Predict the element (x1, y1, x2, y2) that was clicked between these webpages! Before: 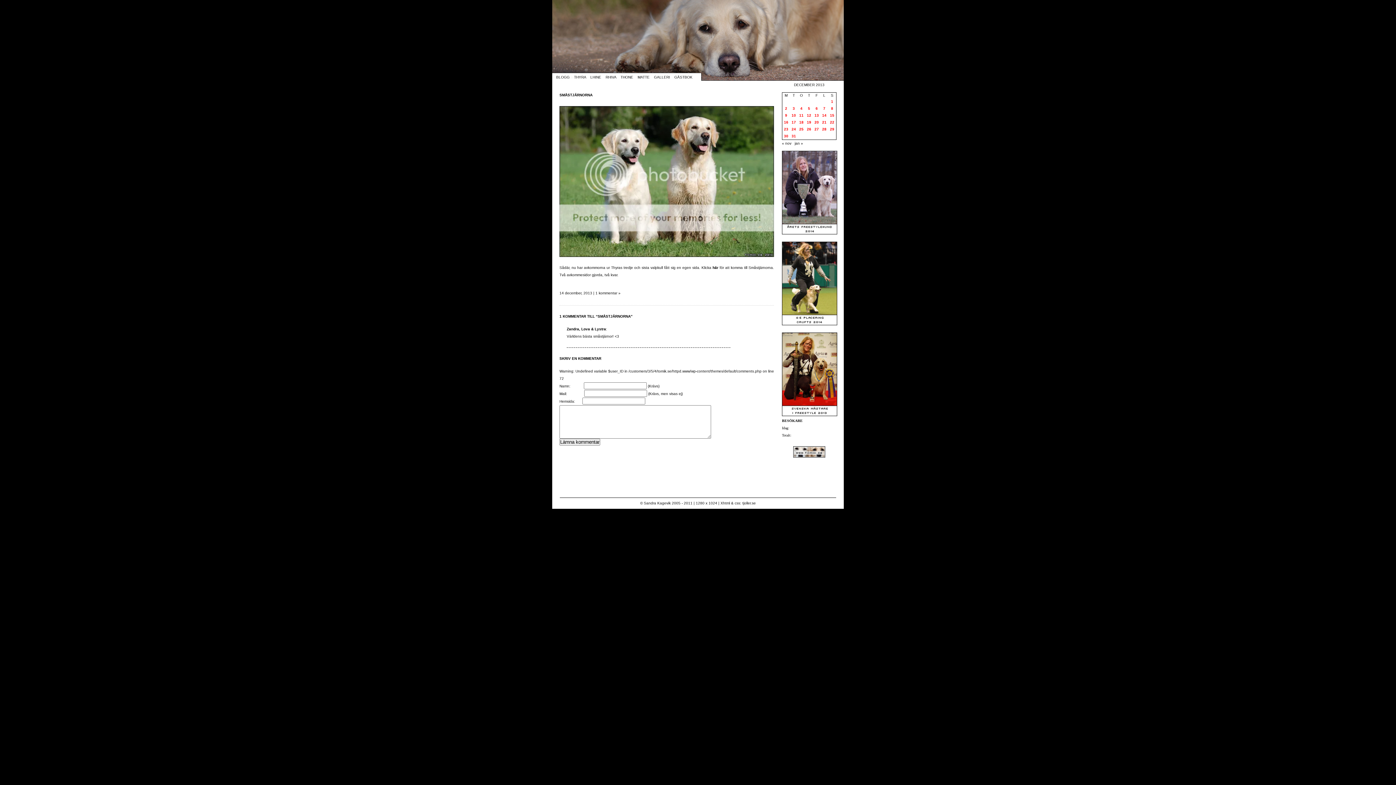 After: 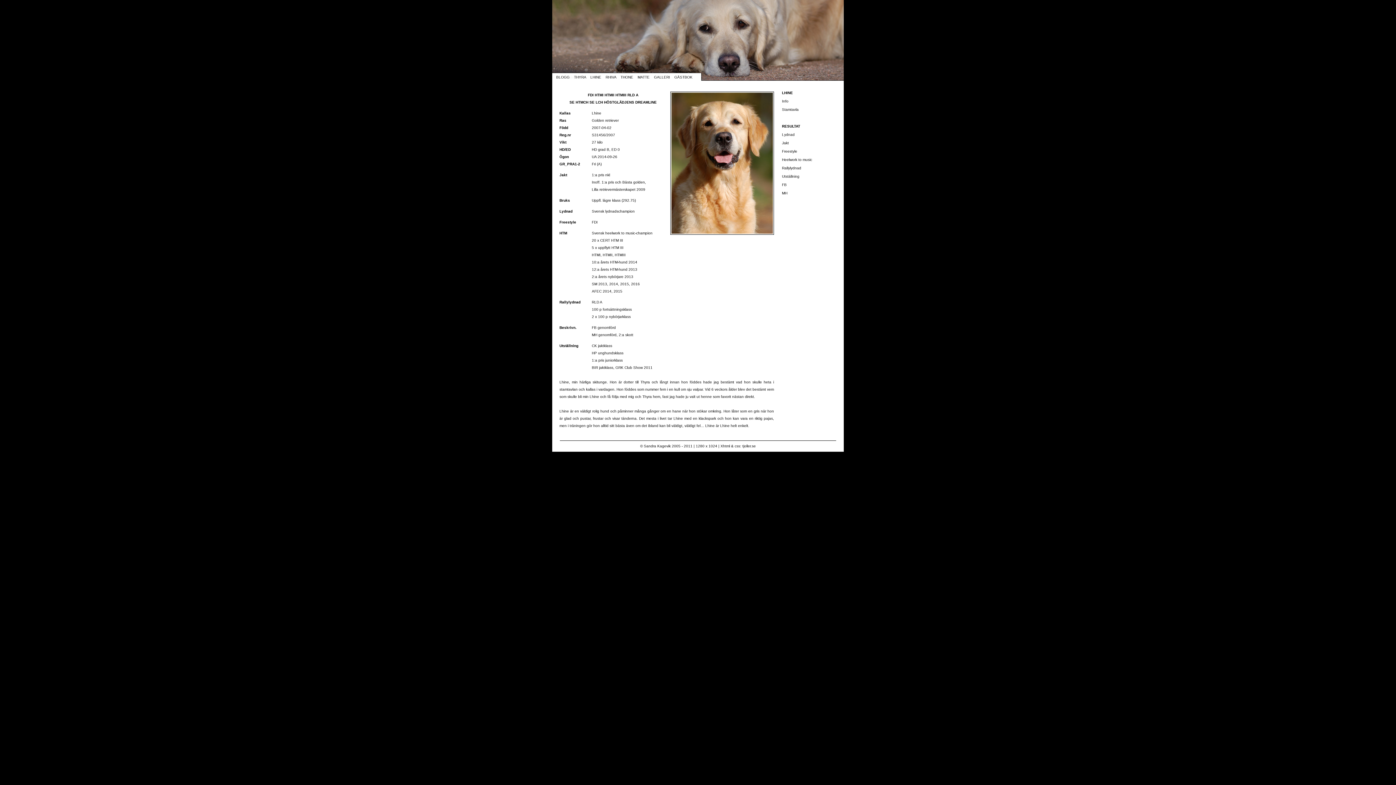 Action: bbox: (590, 75, 601, 79) label: LHINE